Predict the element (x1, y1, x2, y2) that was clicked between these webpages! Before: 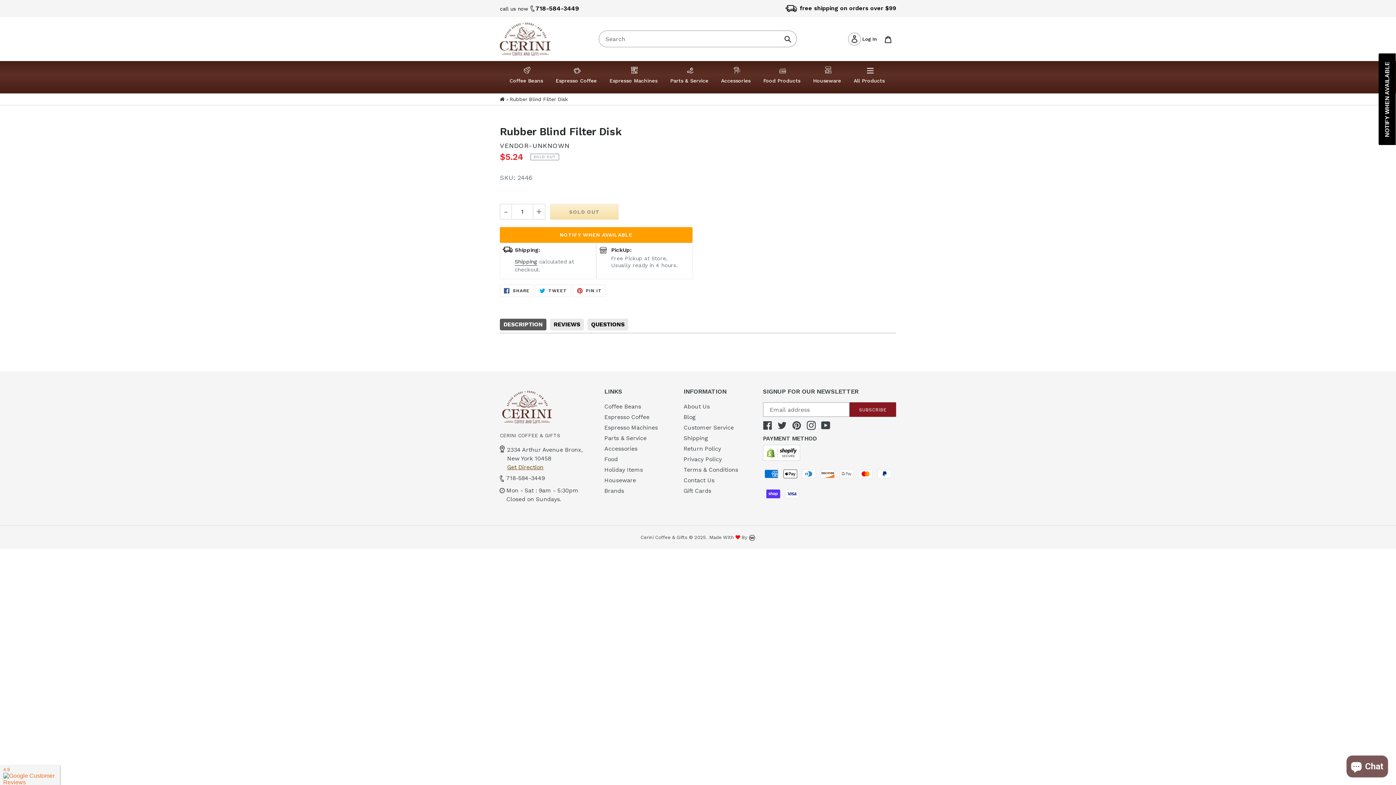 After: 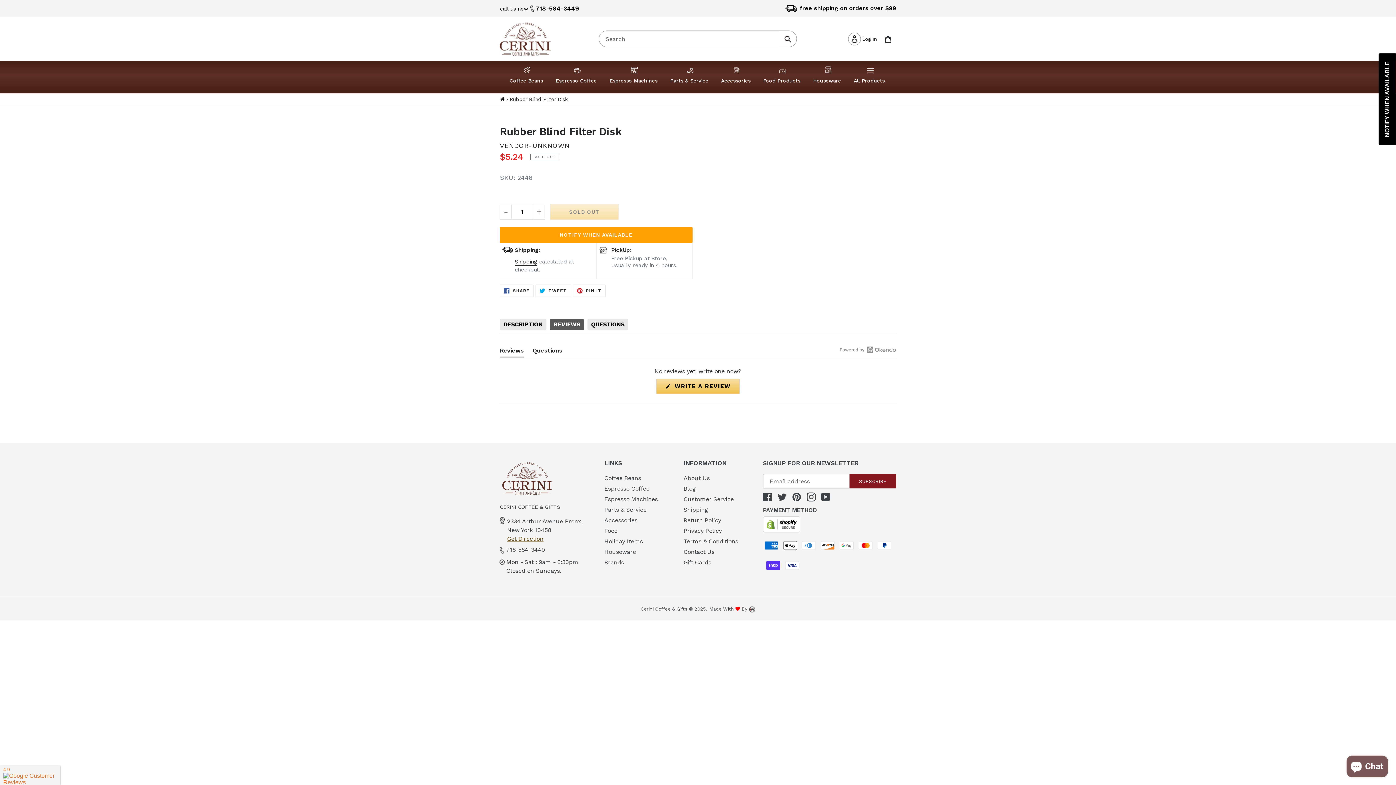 Action: bbox: (550, 318, 584, 330) label: REVIEWS